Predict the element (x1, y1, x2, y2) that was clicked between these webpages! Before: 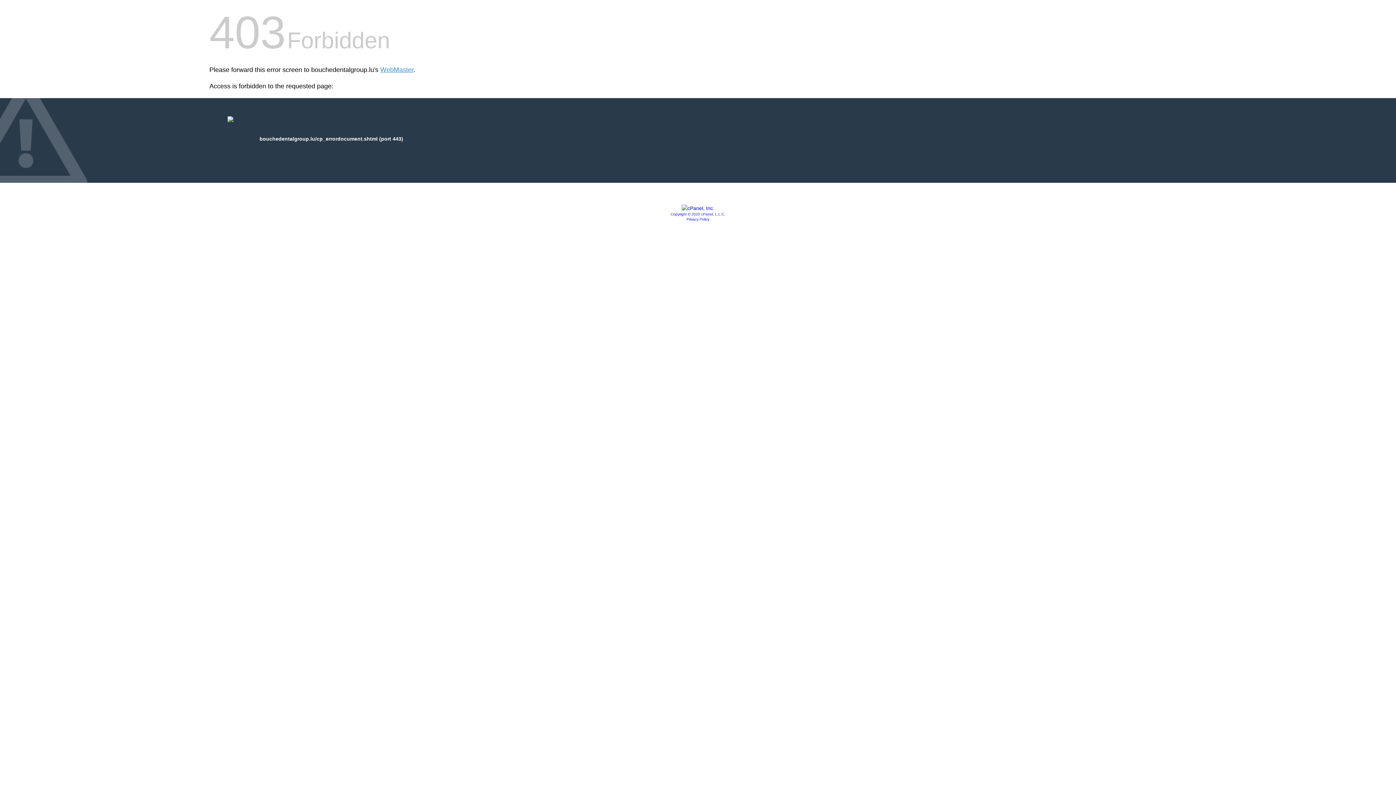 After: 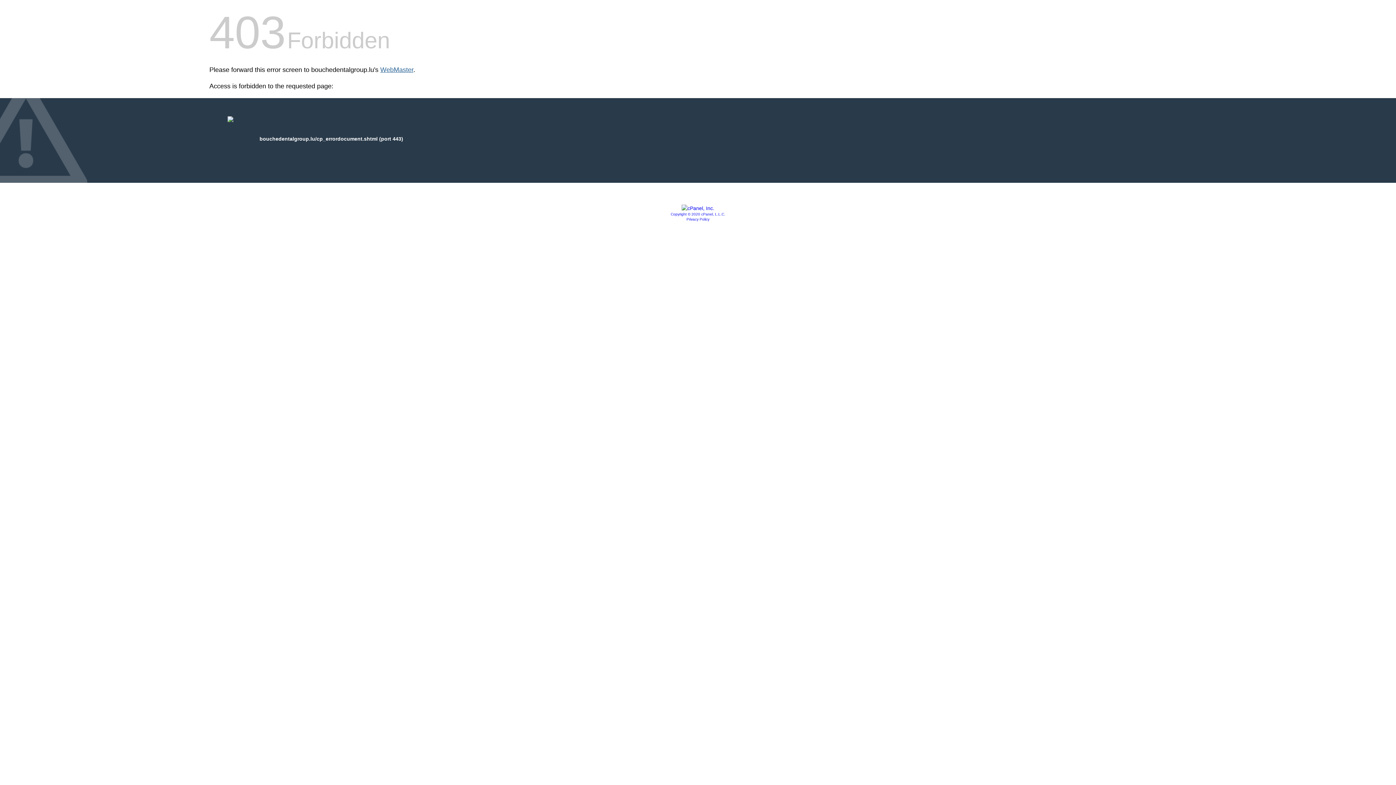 Action: label: WebMaster bbox: (380, 66, 413, 73)